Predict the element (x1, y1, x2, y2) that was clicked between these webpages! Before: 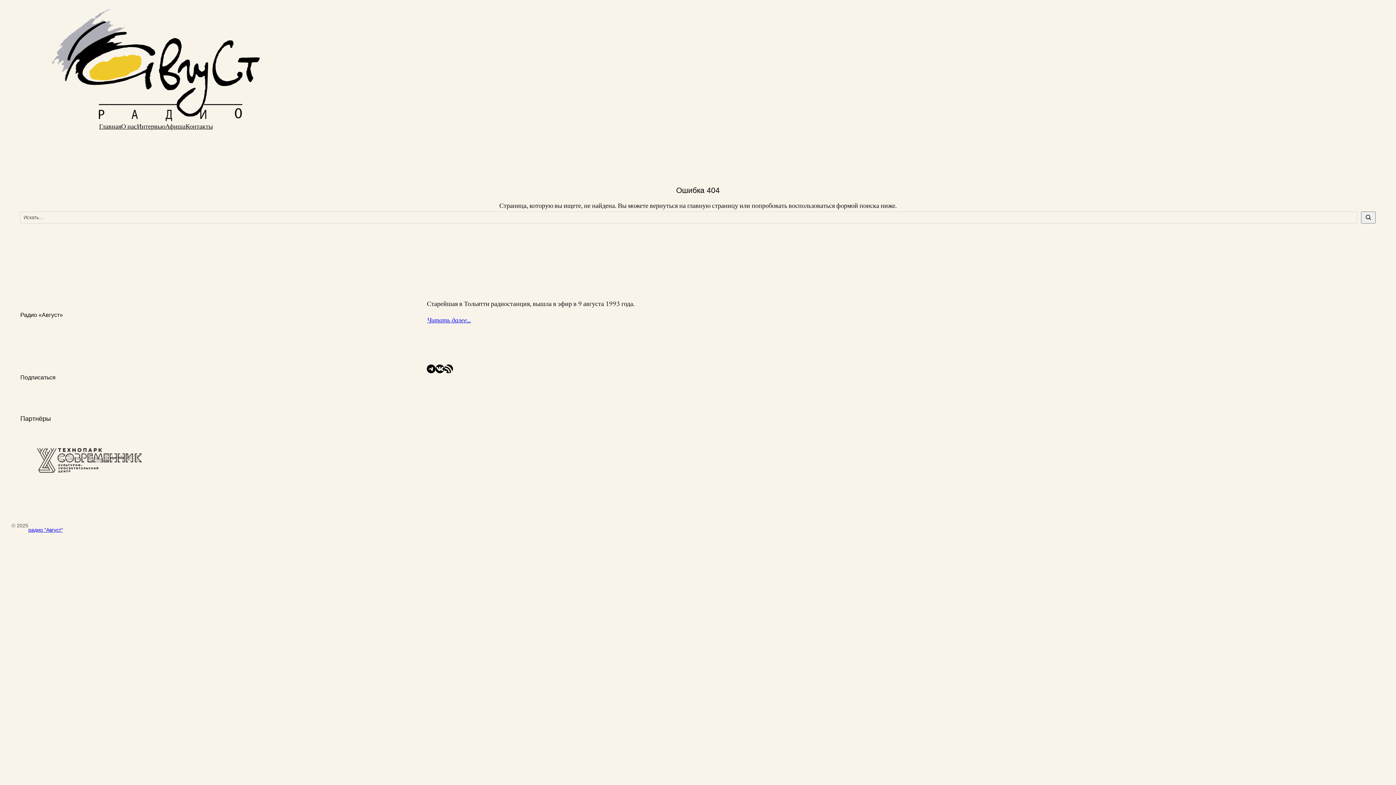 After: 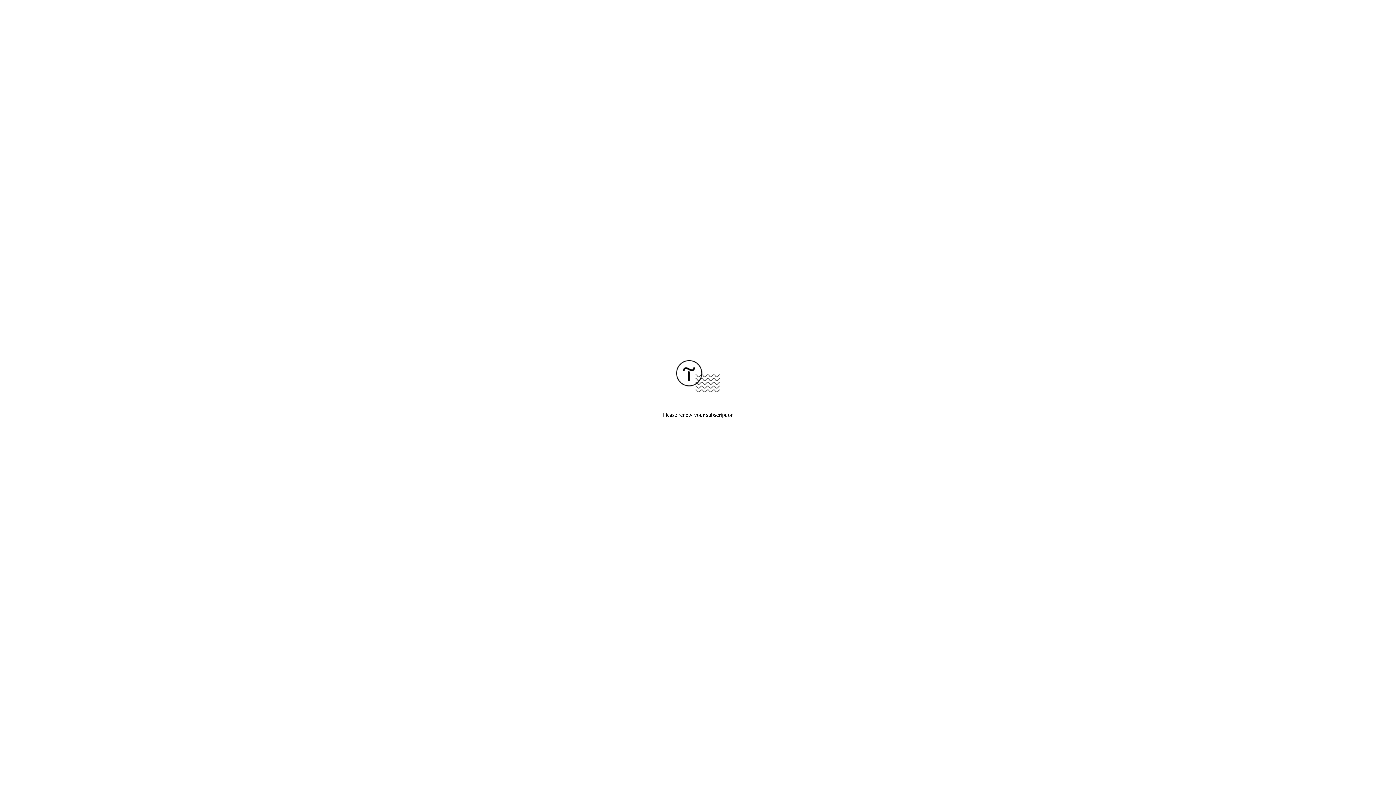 Action: bbox: (34, 447, 144, 474)